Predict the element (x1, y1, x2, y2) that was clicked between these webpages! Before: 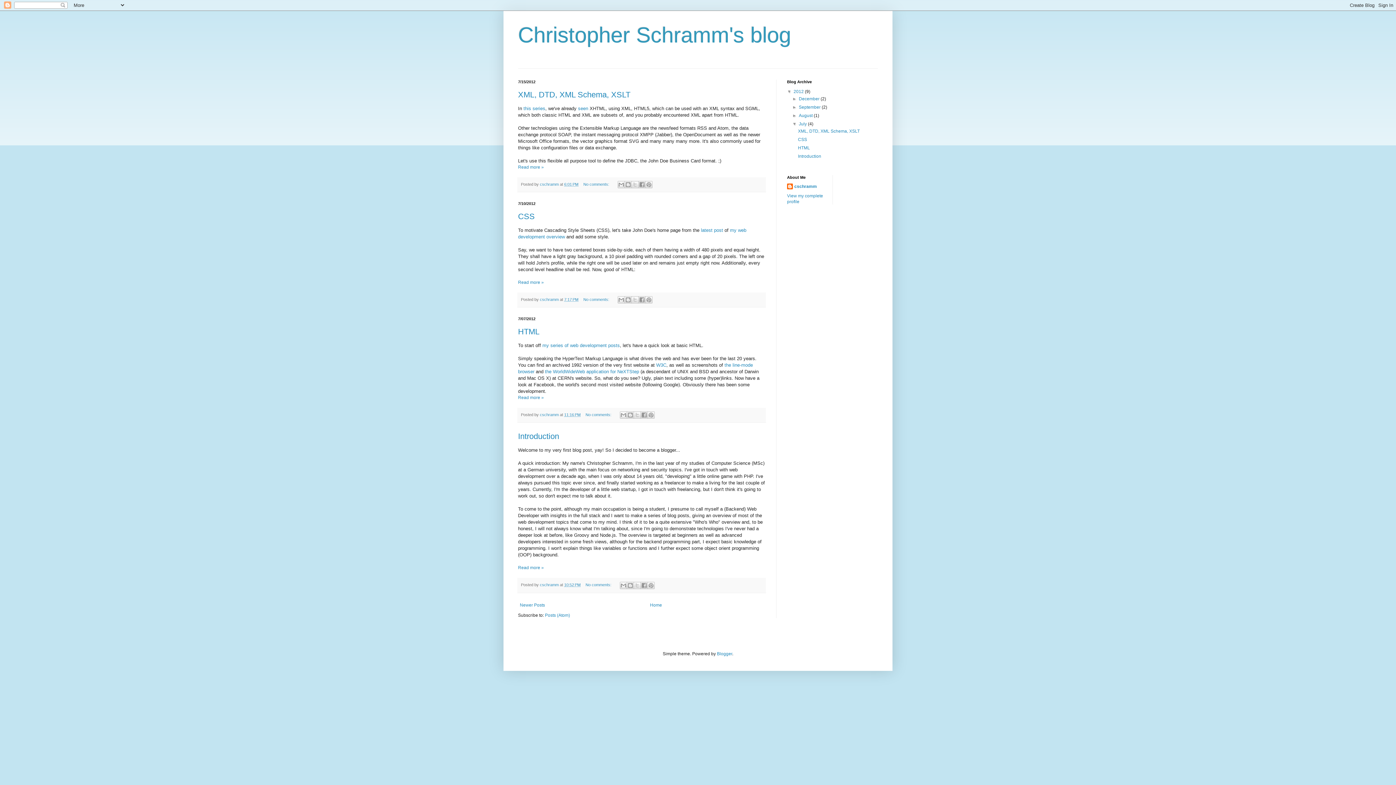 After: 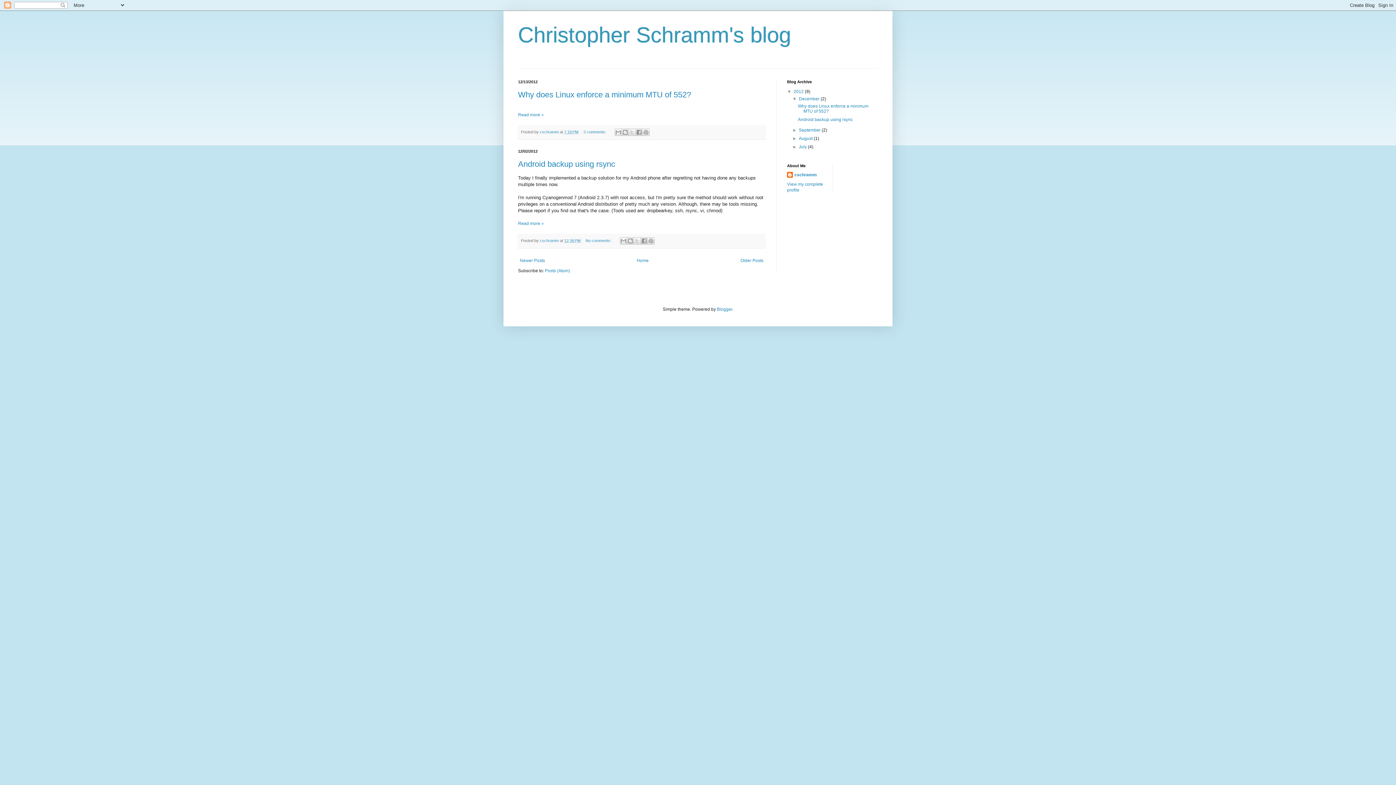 Action: bbox: (799, 96, 820, 101) label: December 